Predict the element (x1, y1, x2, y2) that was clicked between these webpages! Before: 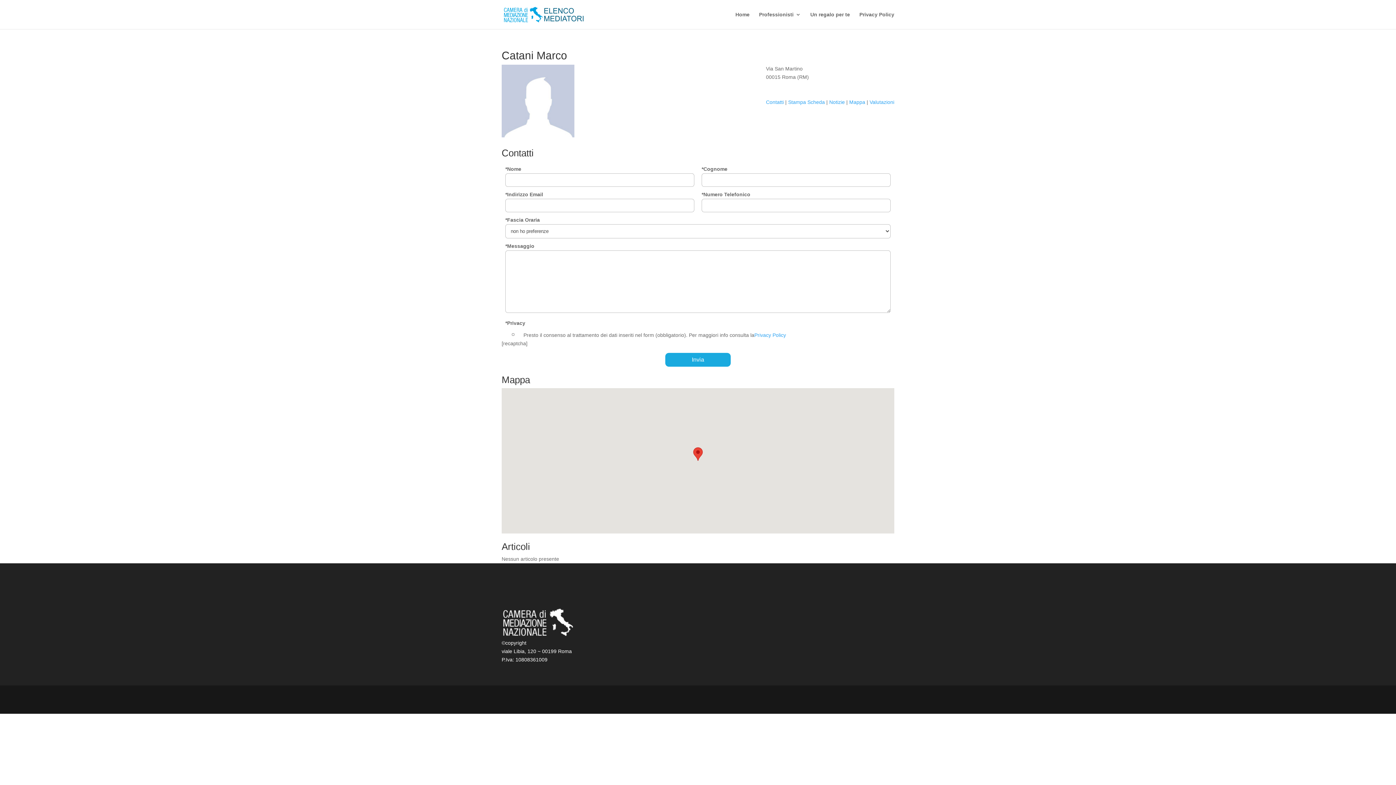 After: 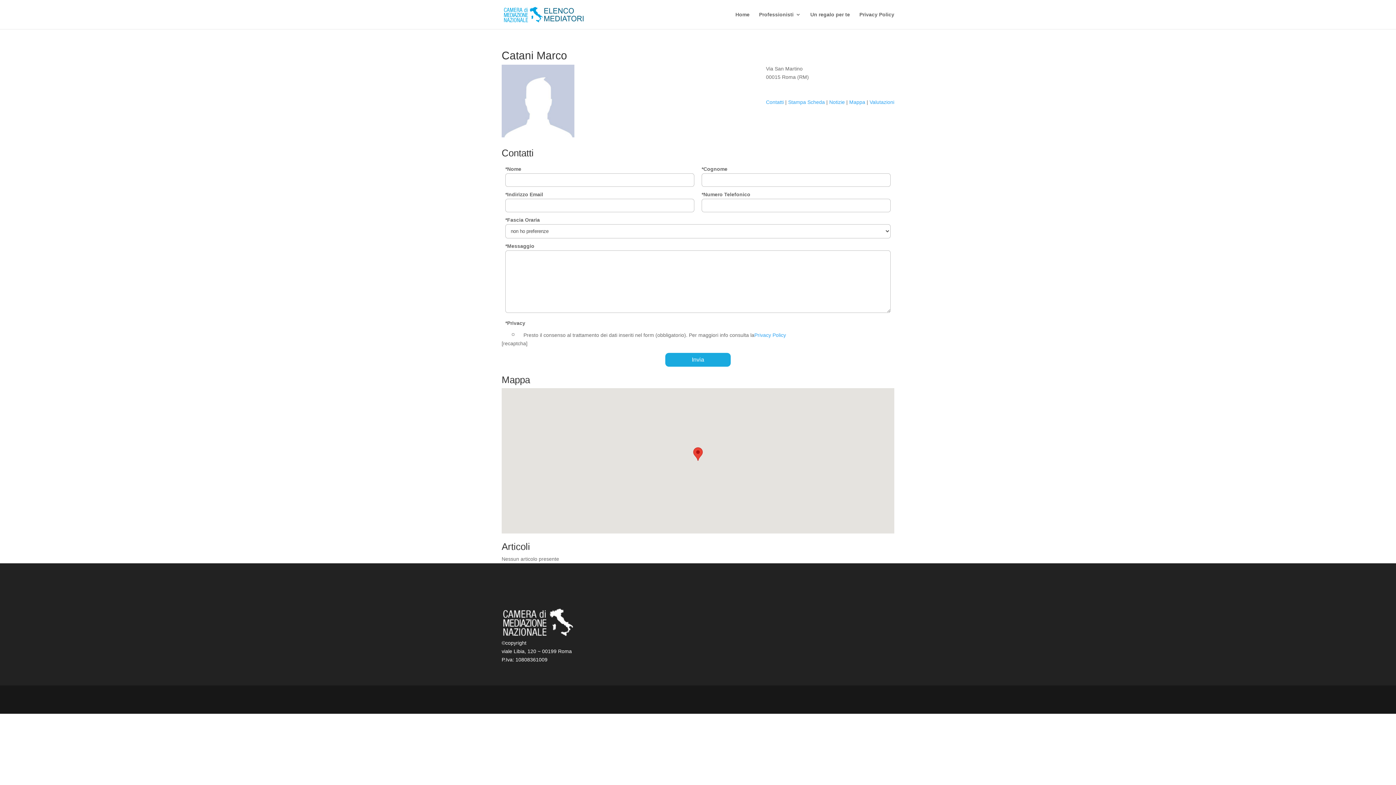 Action: label: Stampa Scheda bbox: (788, 99, 825, 105)